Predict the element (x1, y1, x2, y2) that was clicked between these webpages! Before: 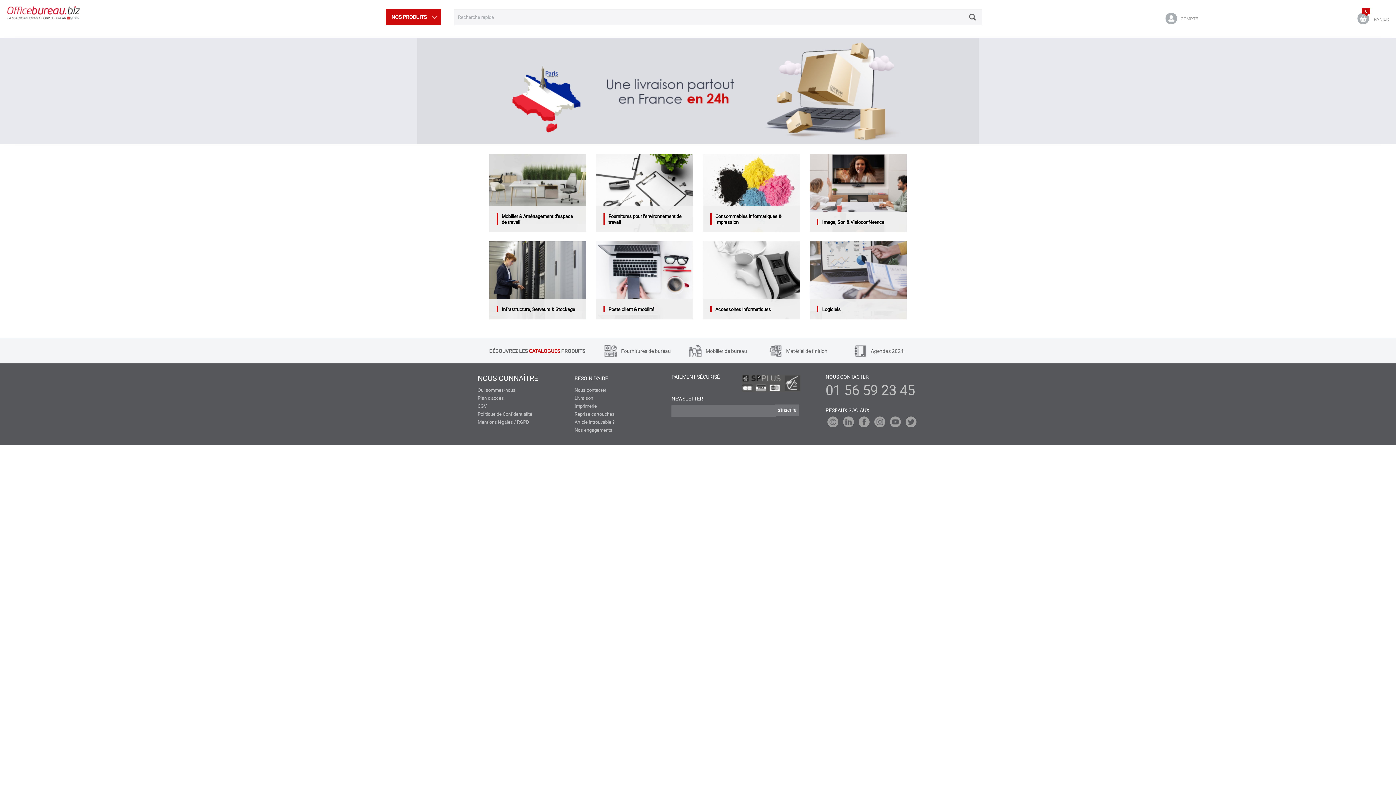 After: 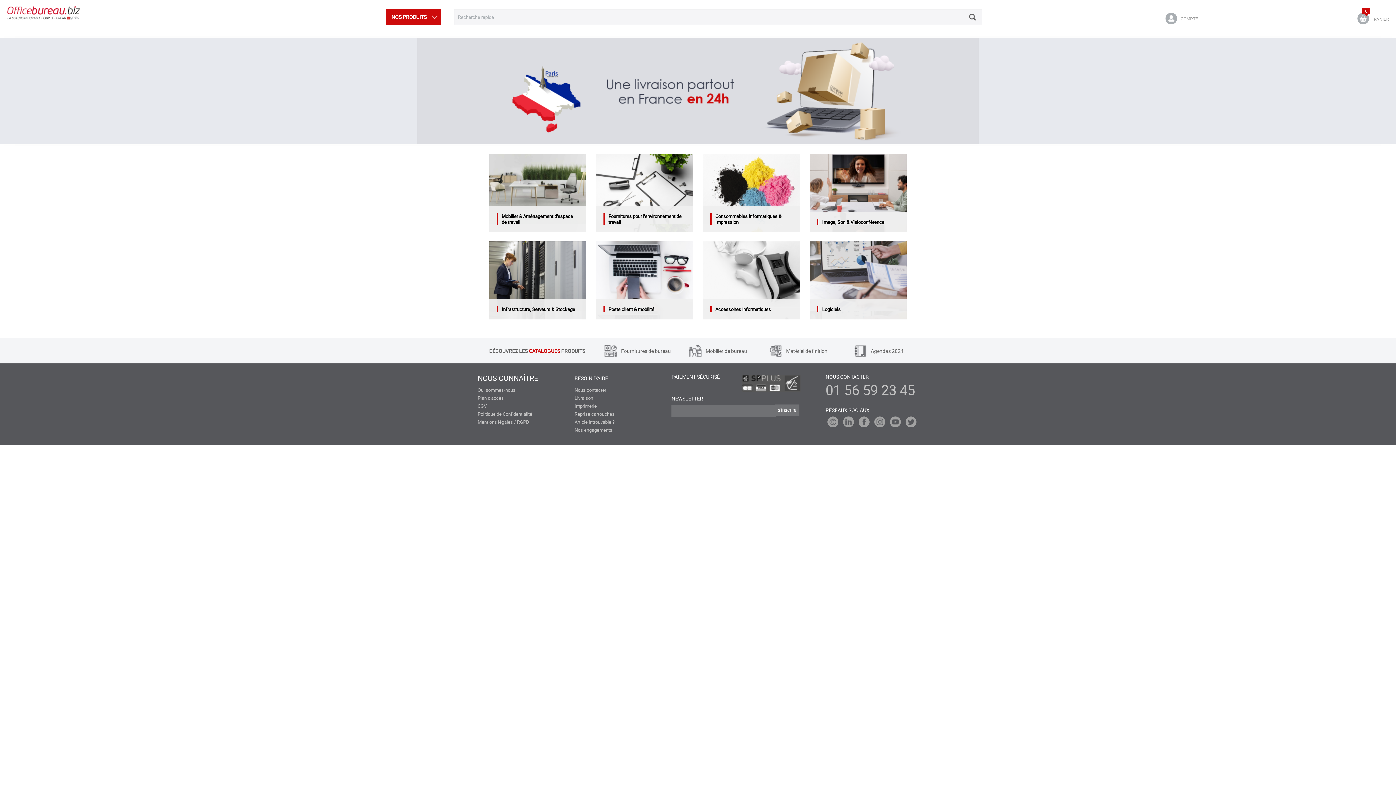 Action: bbox: (7, 0, 80, 36)